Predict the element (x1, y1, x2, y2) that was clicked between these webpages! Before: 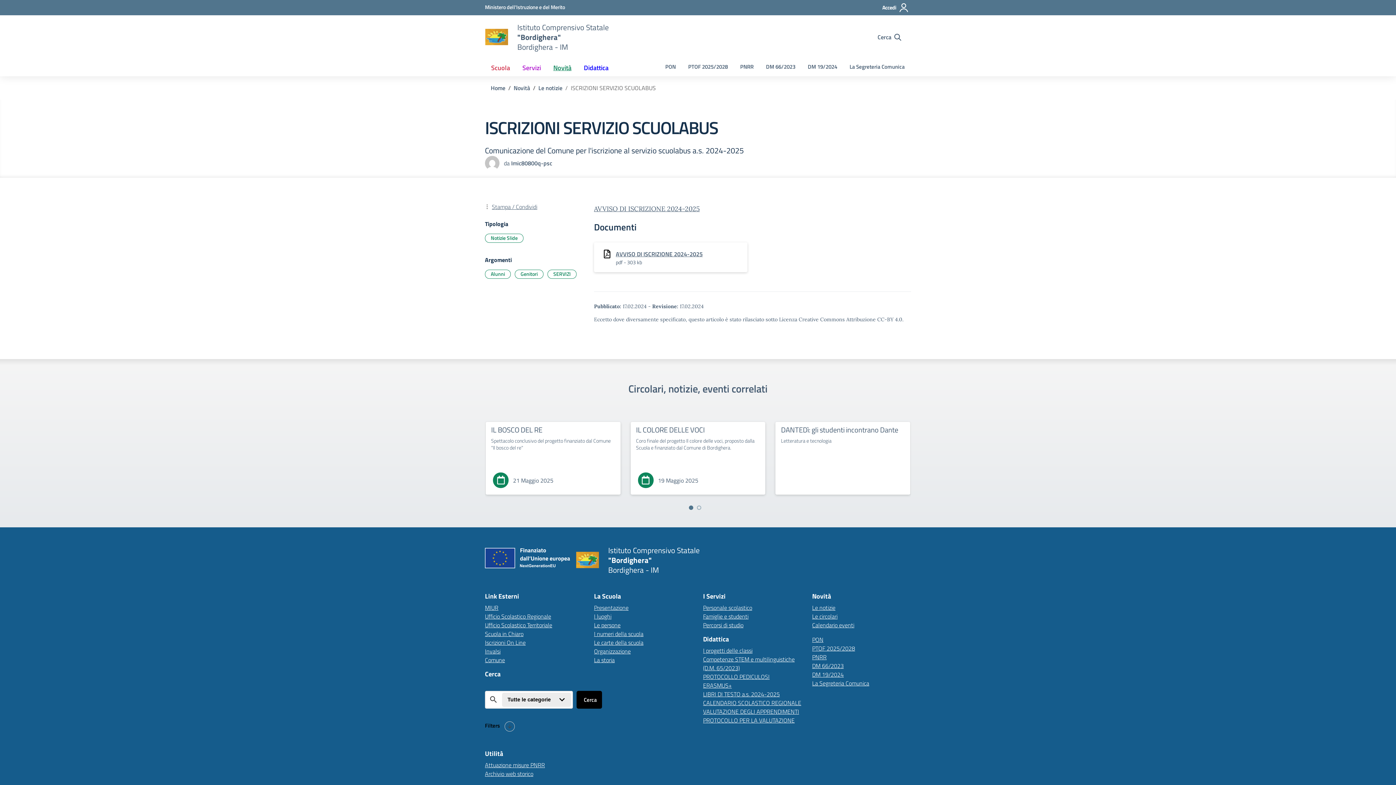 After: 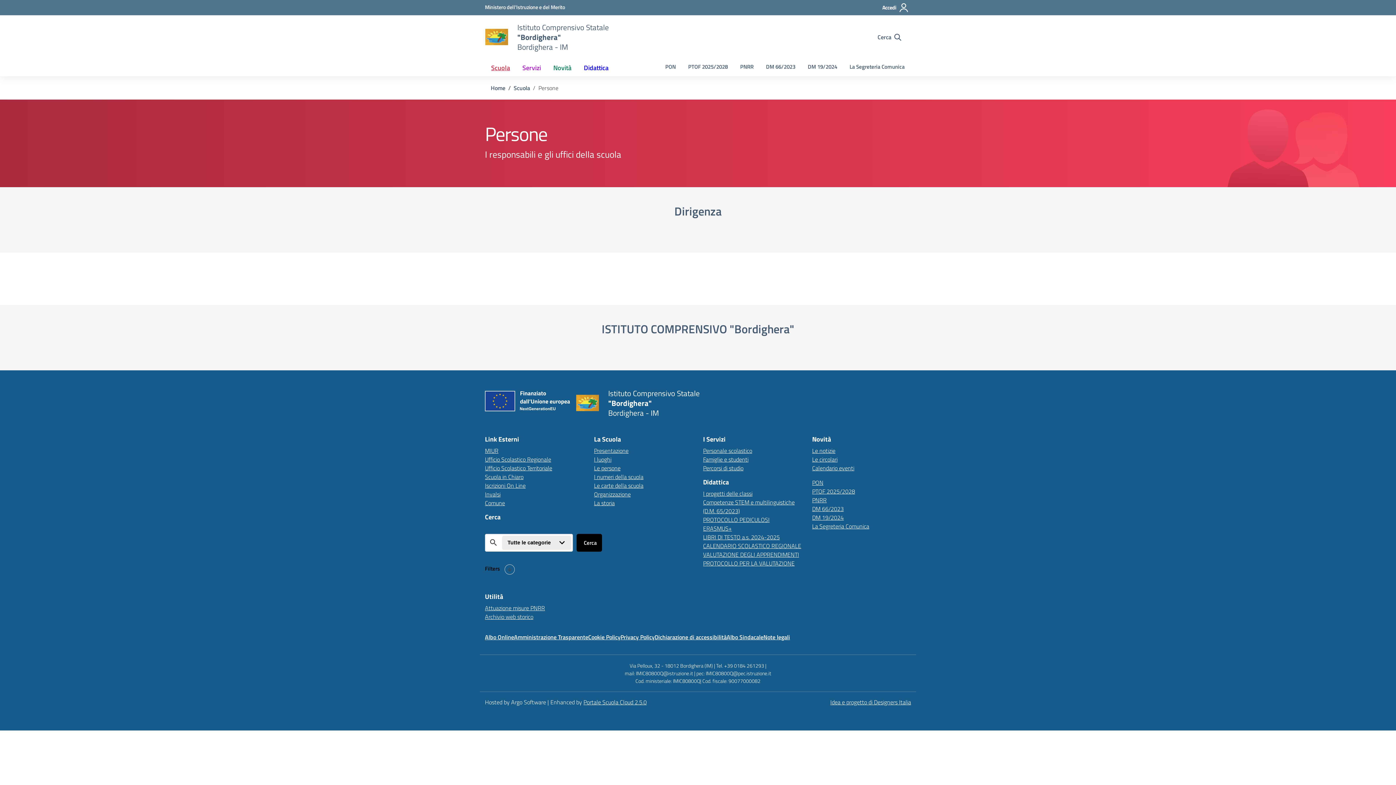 Action: bbox: (594, 621, 620, 629) label: Le persone